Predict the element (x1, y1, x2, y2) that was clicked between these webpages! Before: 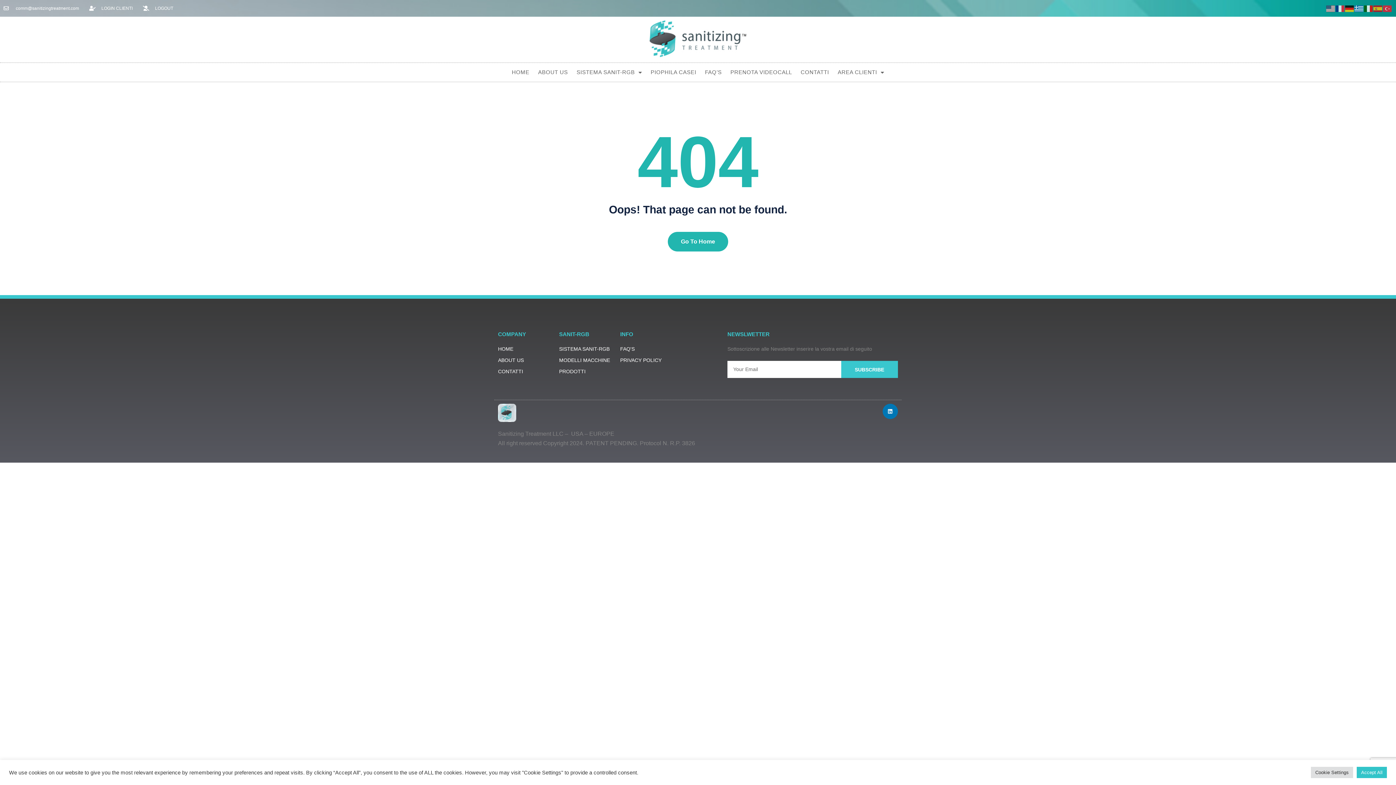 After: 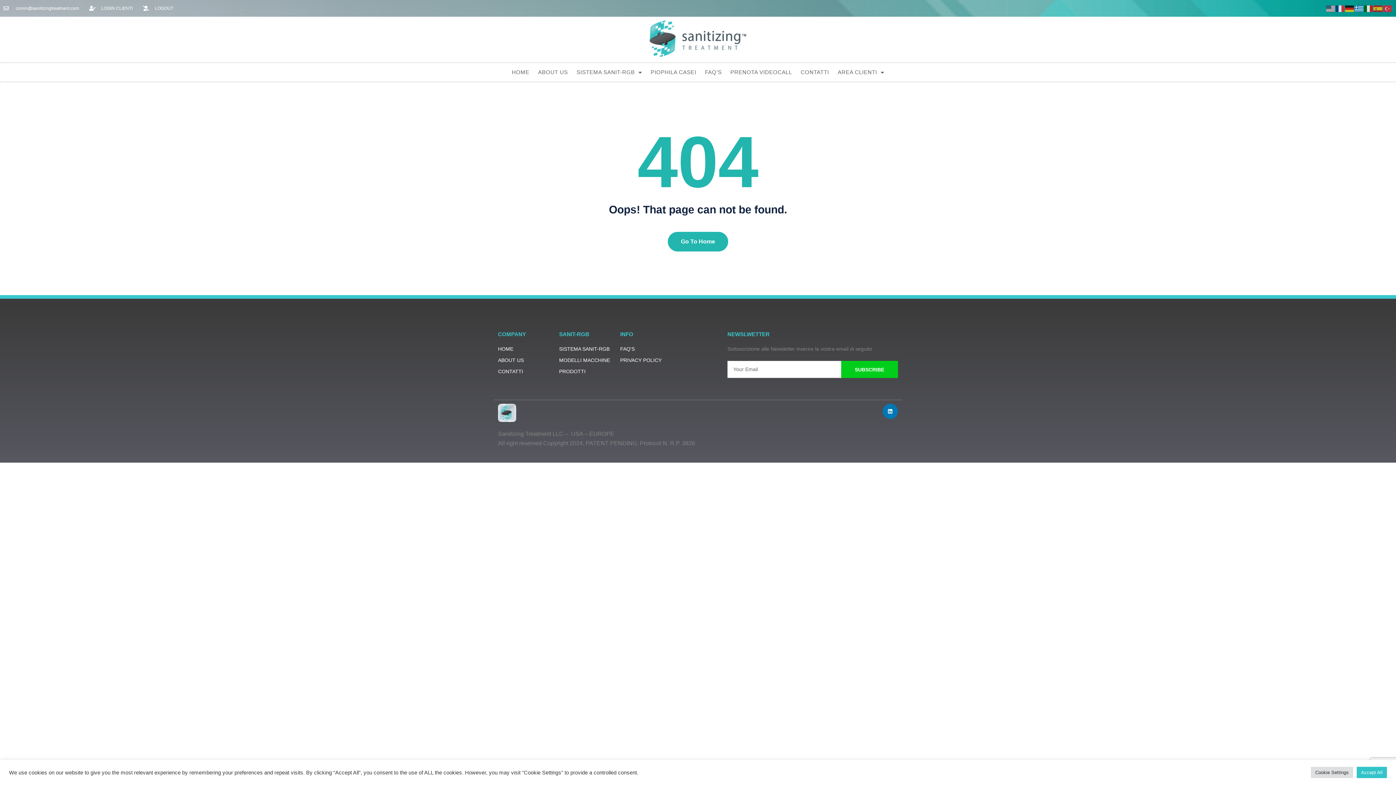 Action: label: SUBSCRIBE bbox: (841, 361, 898, 378)